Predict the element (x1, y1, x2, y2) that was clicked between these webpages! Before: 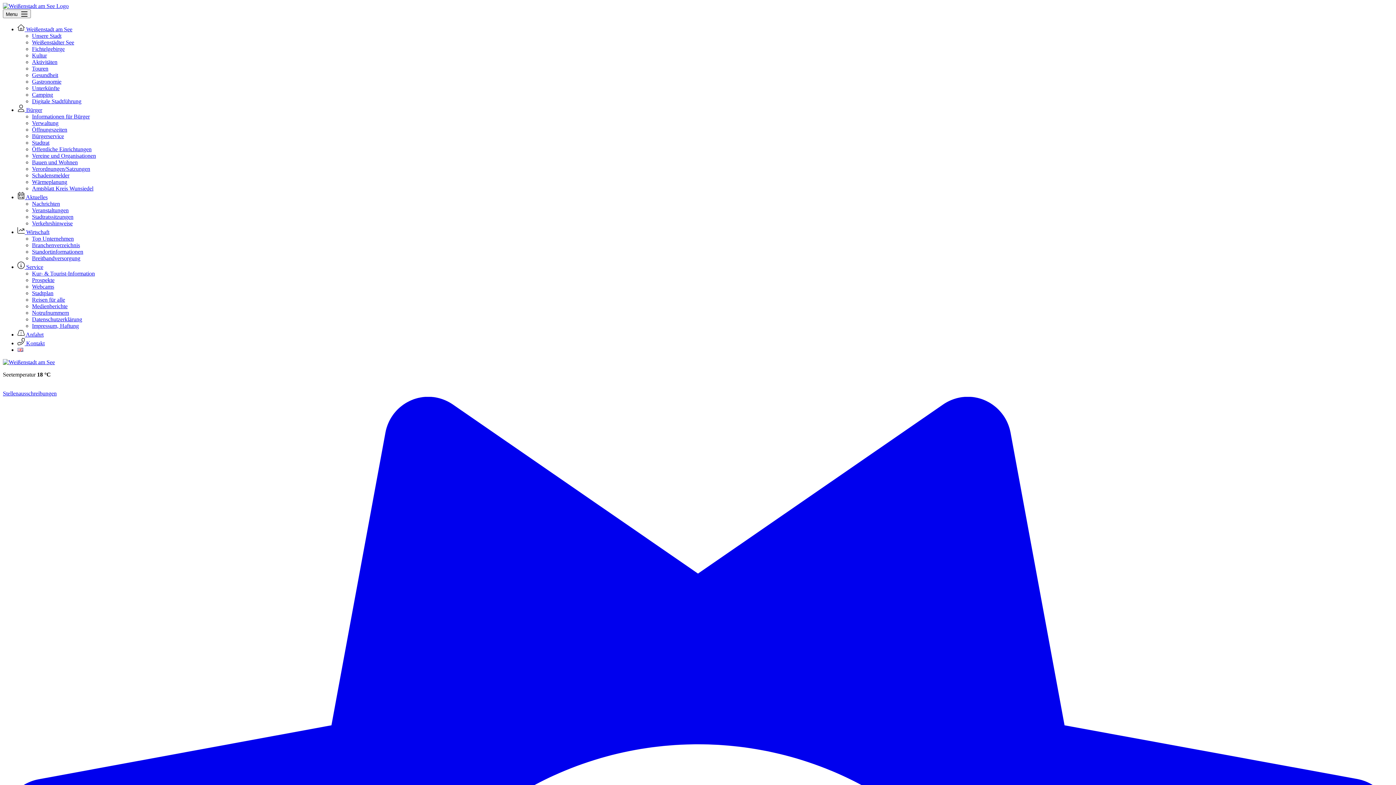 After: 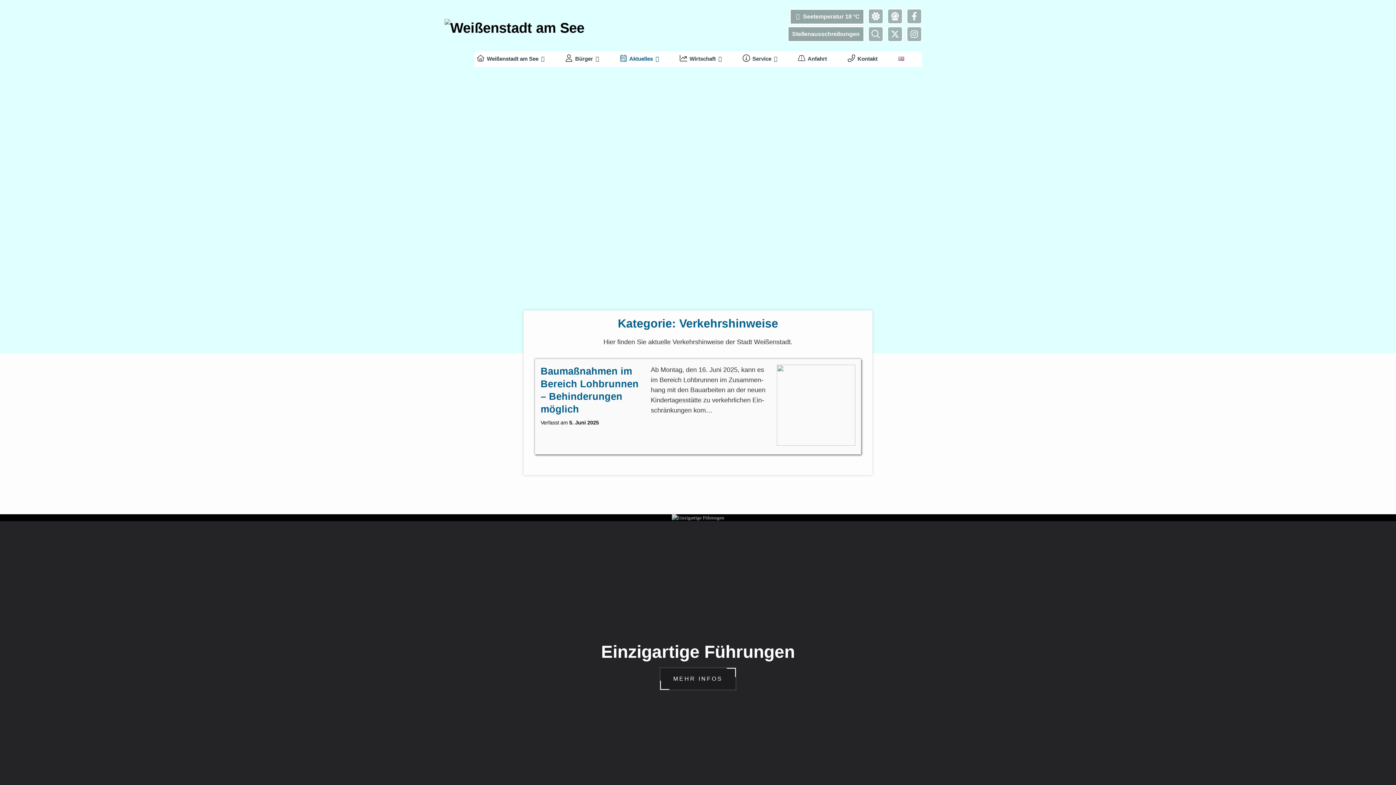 Action: label: Ver­kehrs­hin­wei­se bbox: (32, 220, 72, 226)